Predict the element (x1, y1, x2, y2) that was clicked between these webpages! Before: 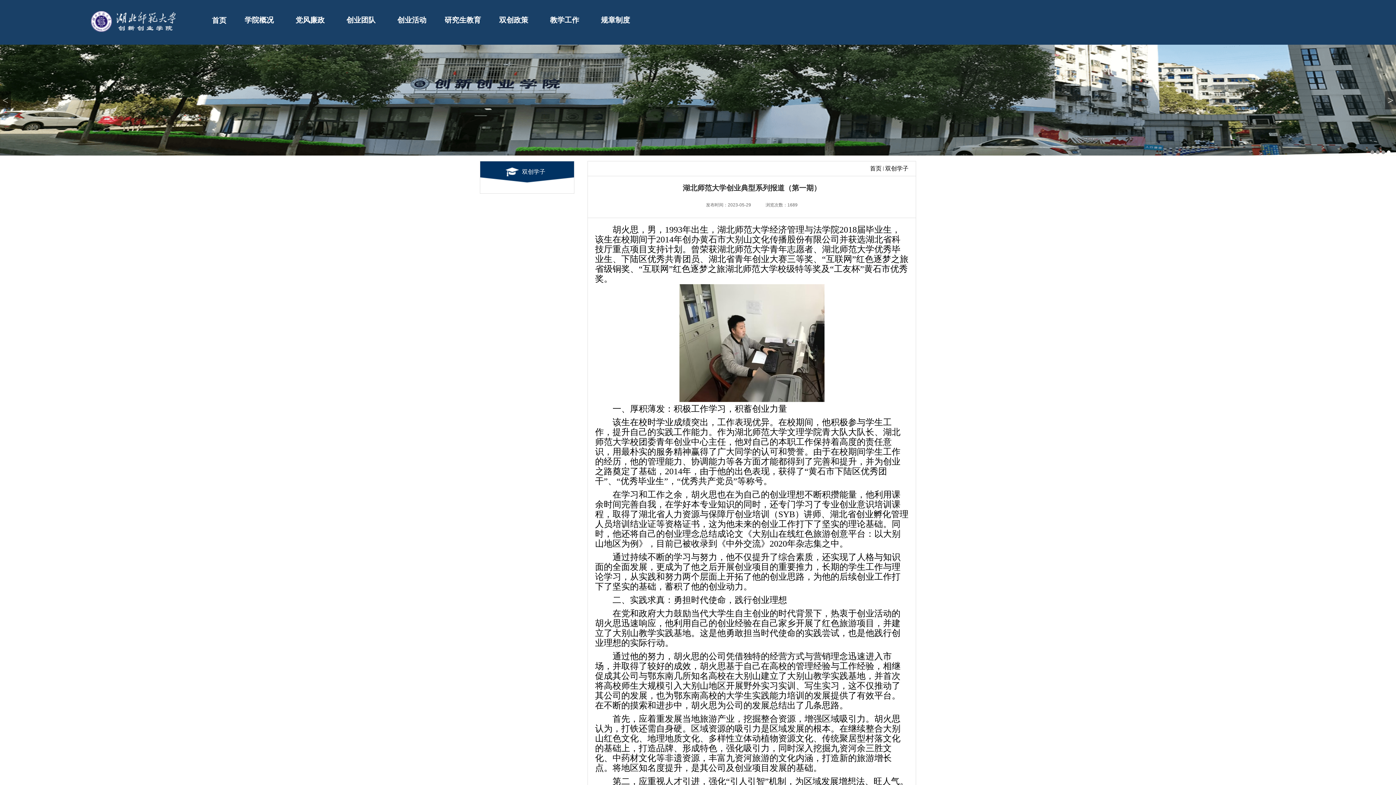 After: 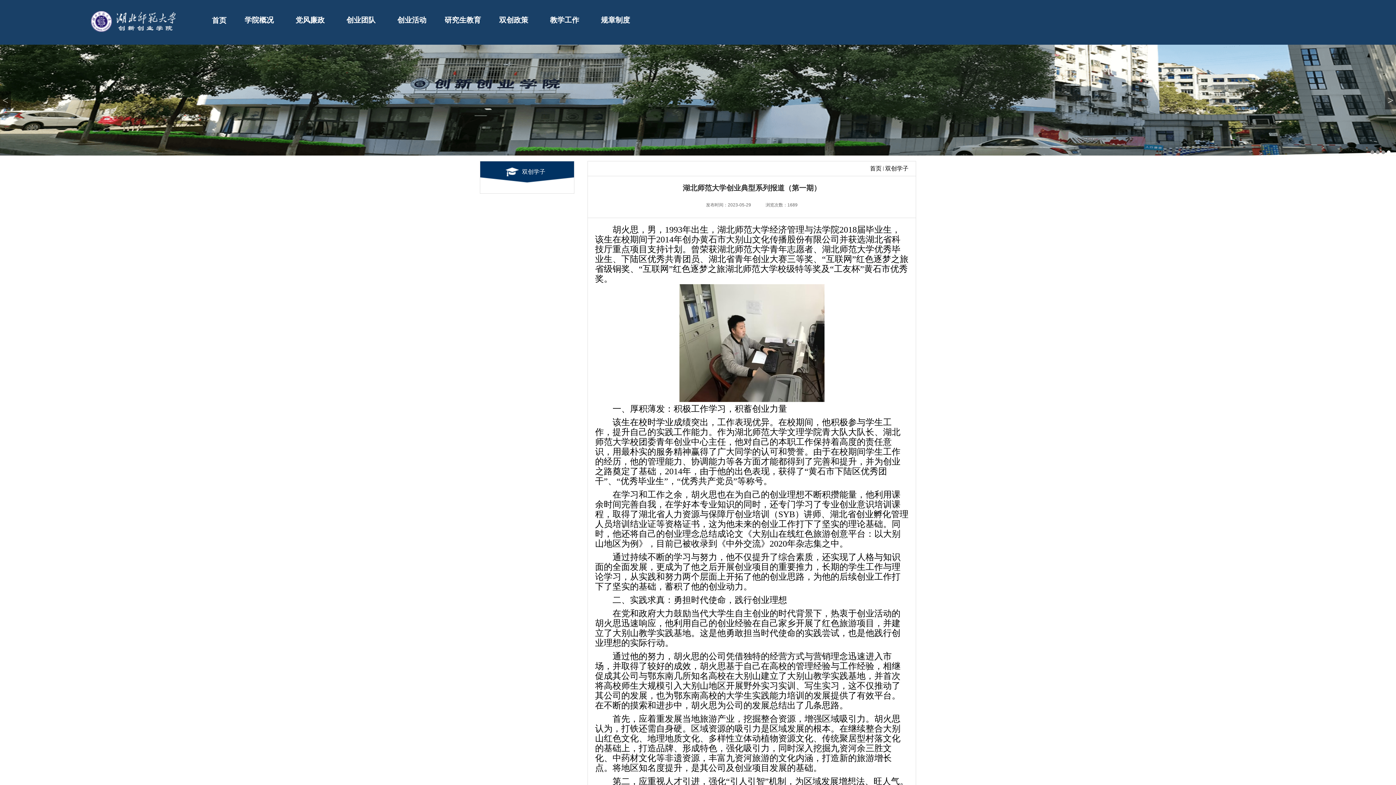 Action: bbox: (1387, 150, 1390, 154)